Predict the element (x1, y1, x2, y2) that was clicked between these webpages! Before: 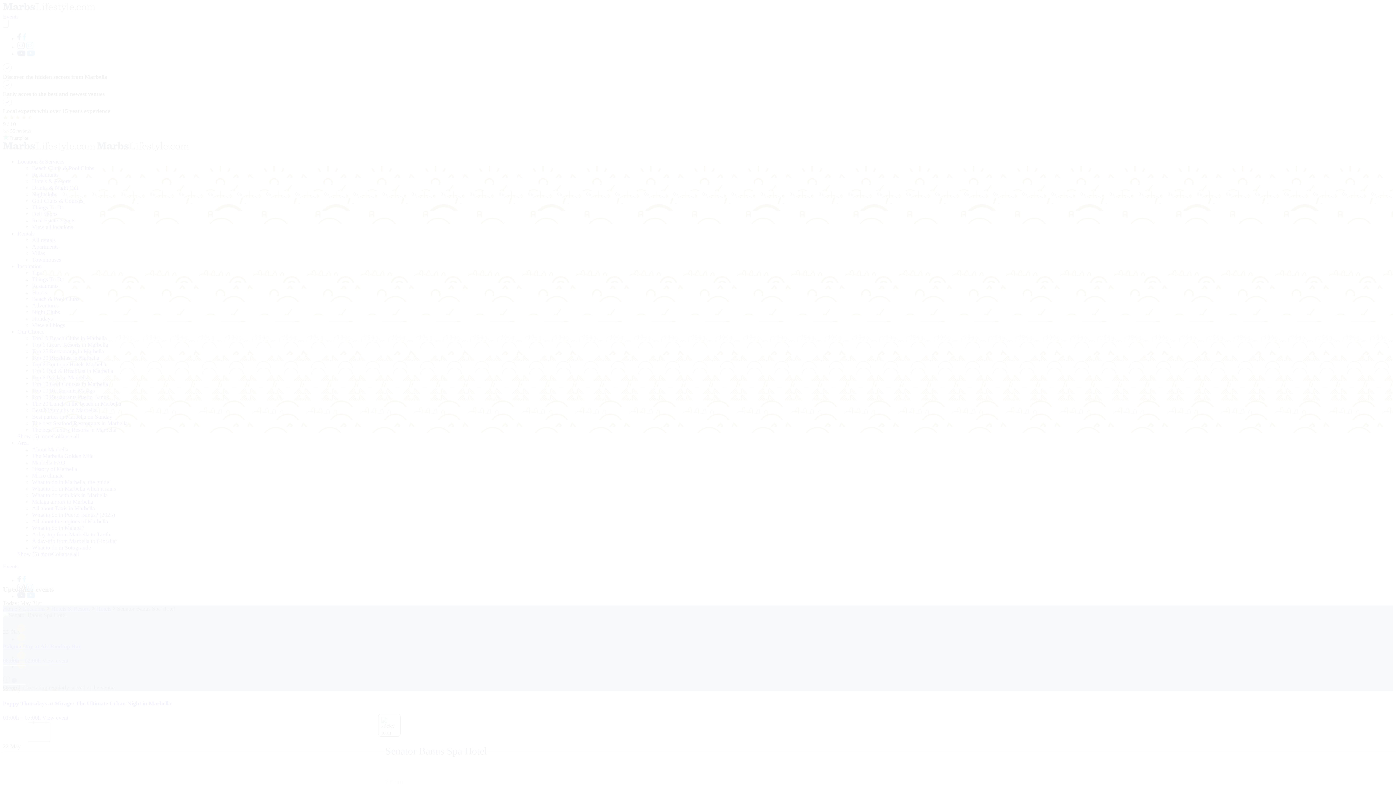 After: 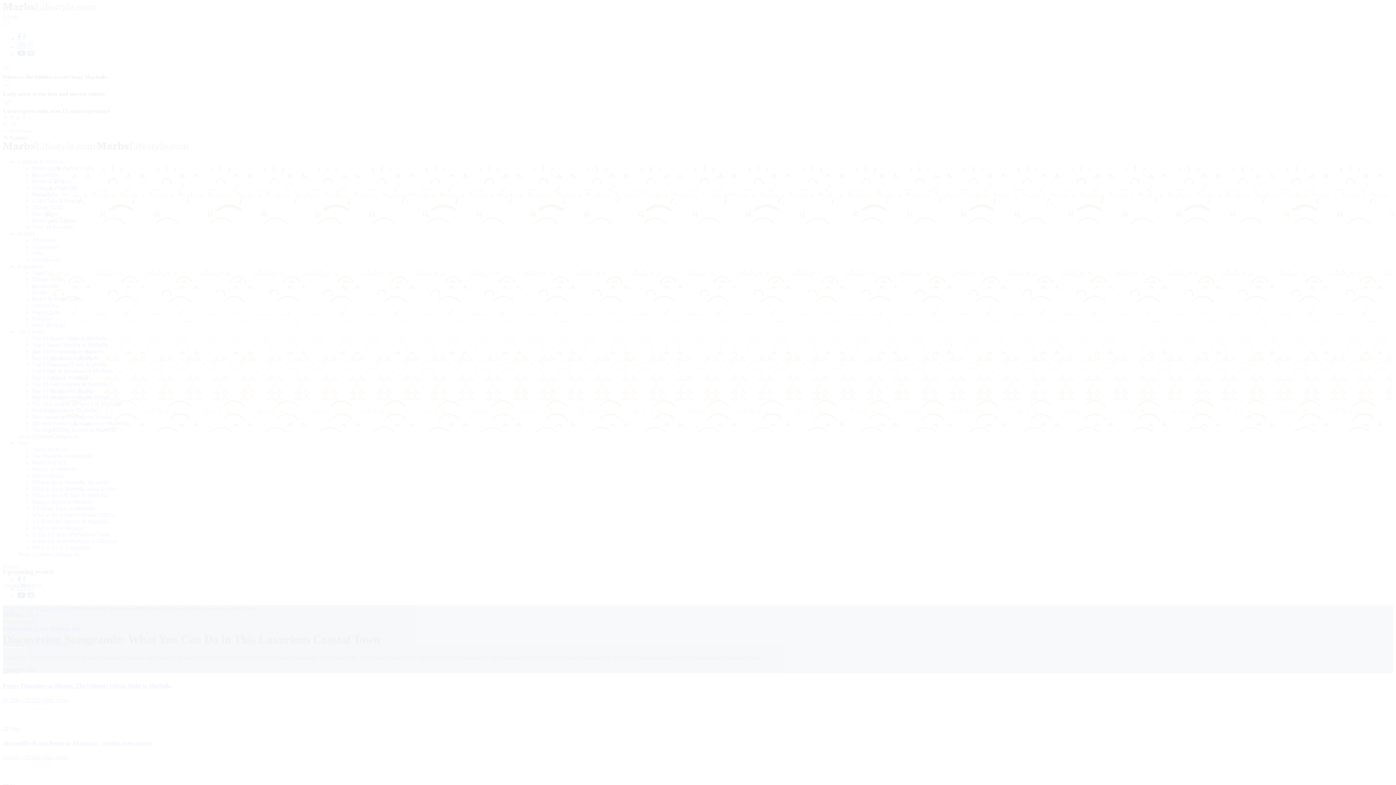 Action: label: What to do in Sotogrande bbox: (32, 544, 90, 550)